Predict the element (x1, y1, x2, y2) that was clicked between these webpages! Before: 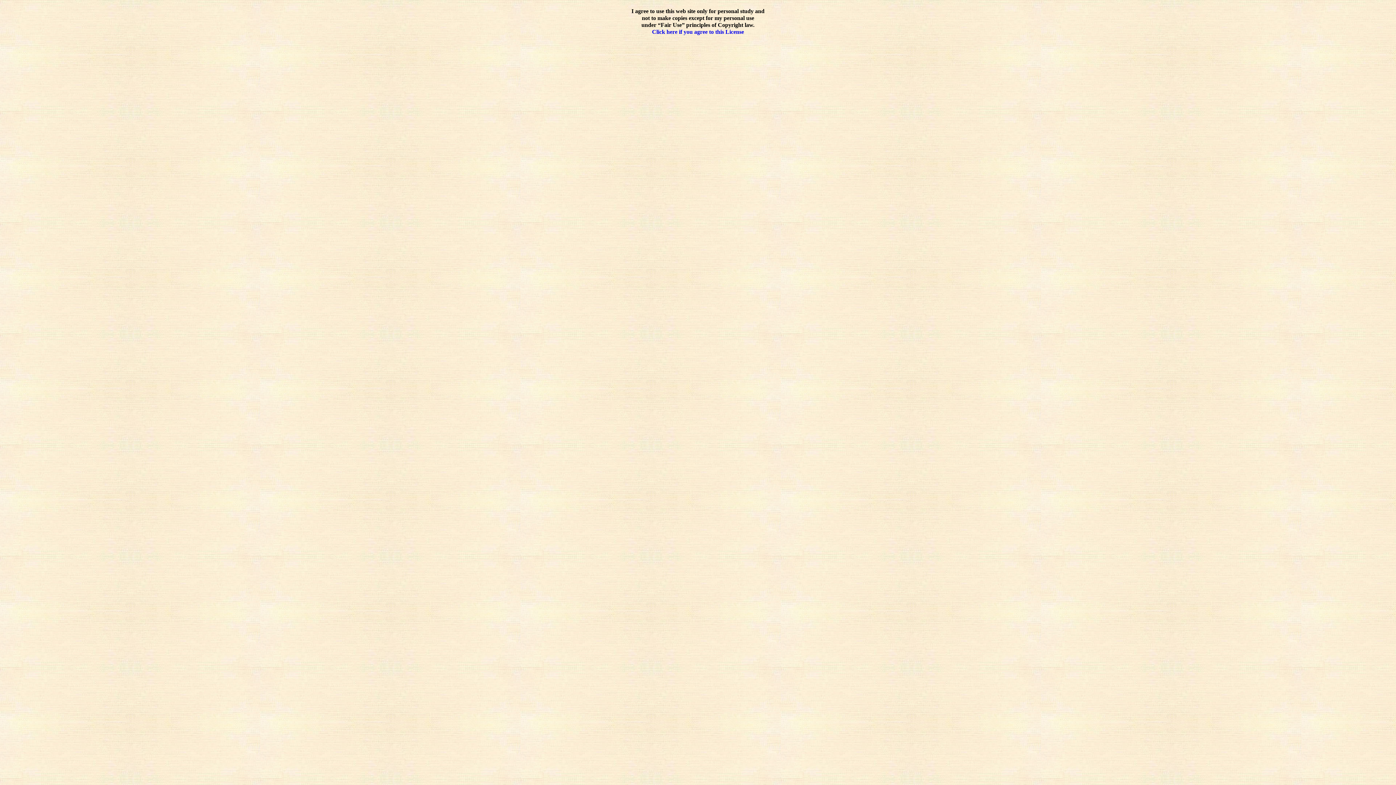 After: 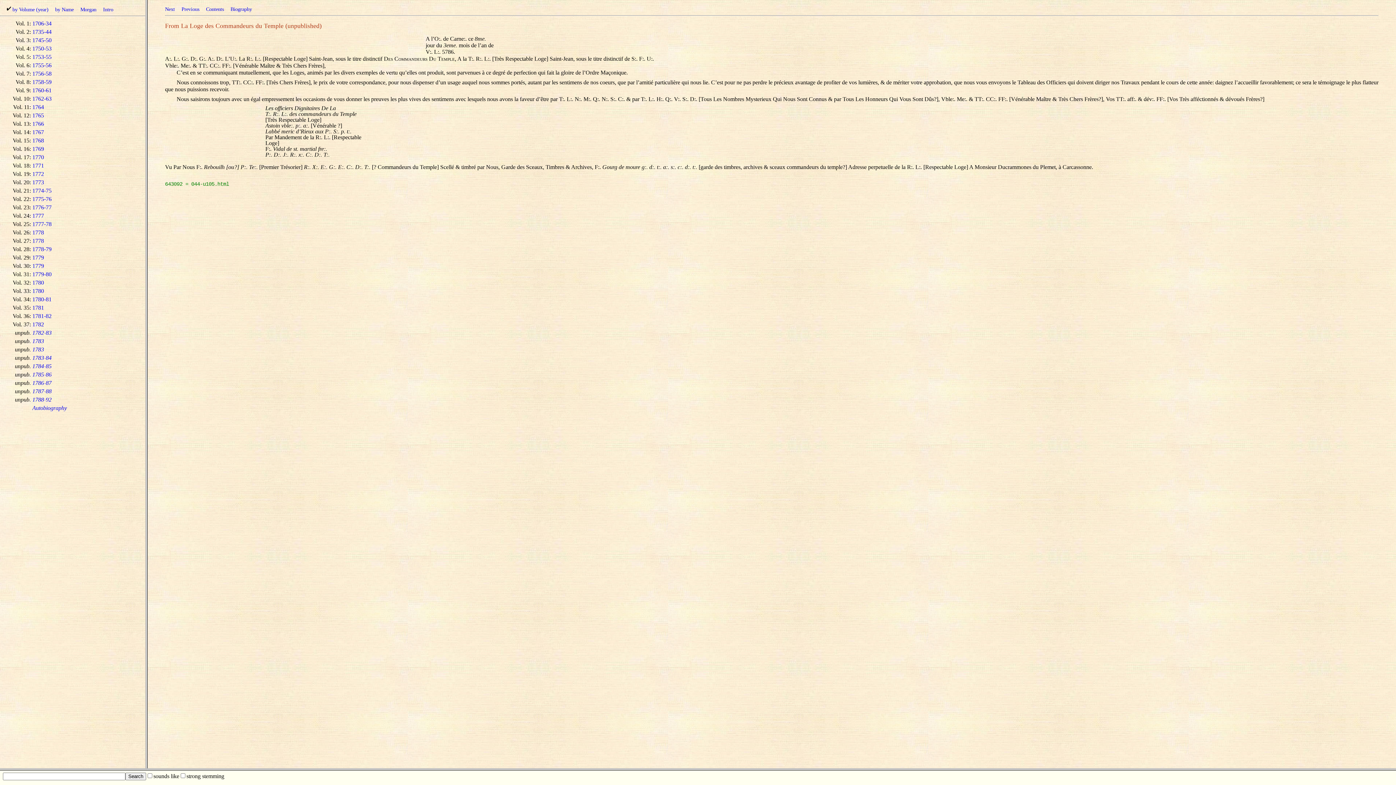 Action: label: Click here if you agree to this License bbox: (652, 28, 744, 35)